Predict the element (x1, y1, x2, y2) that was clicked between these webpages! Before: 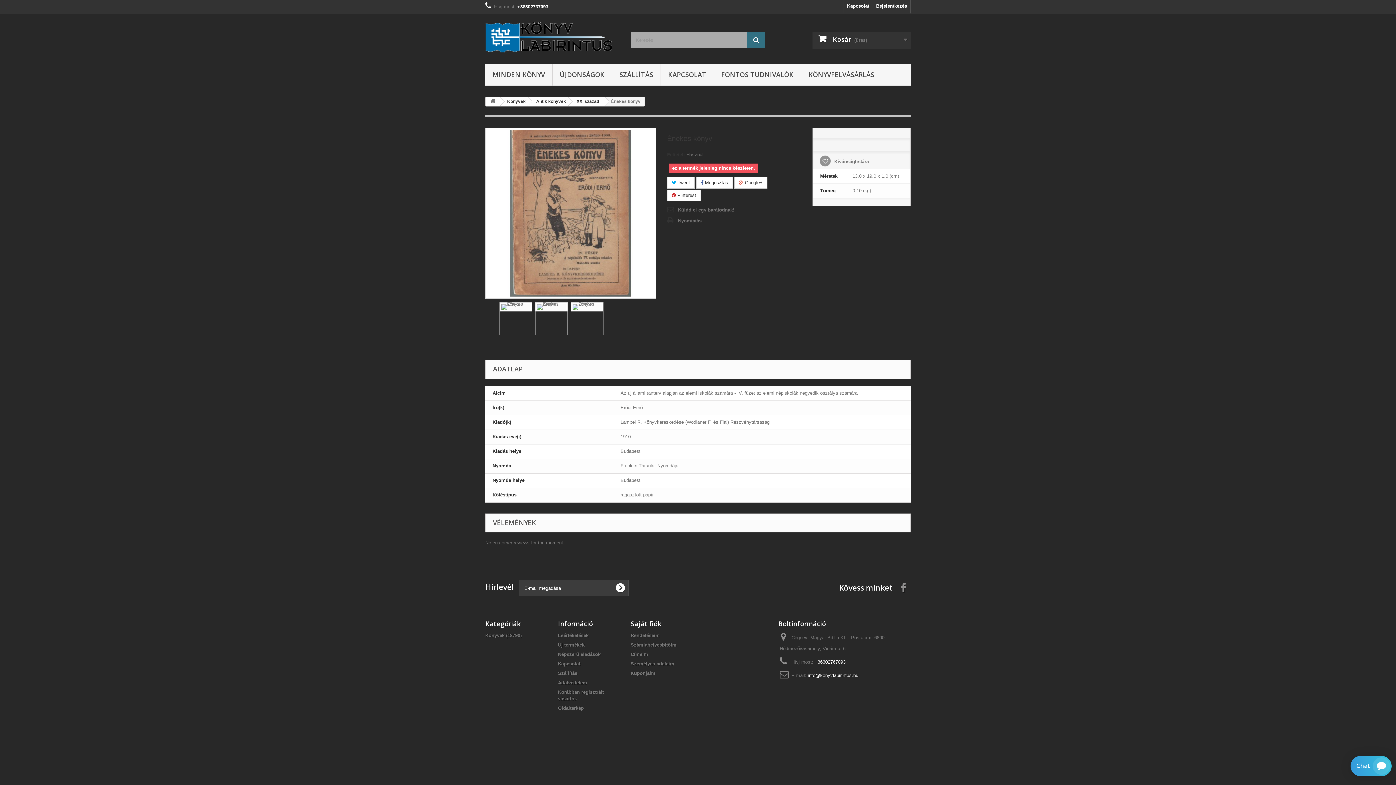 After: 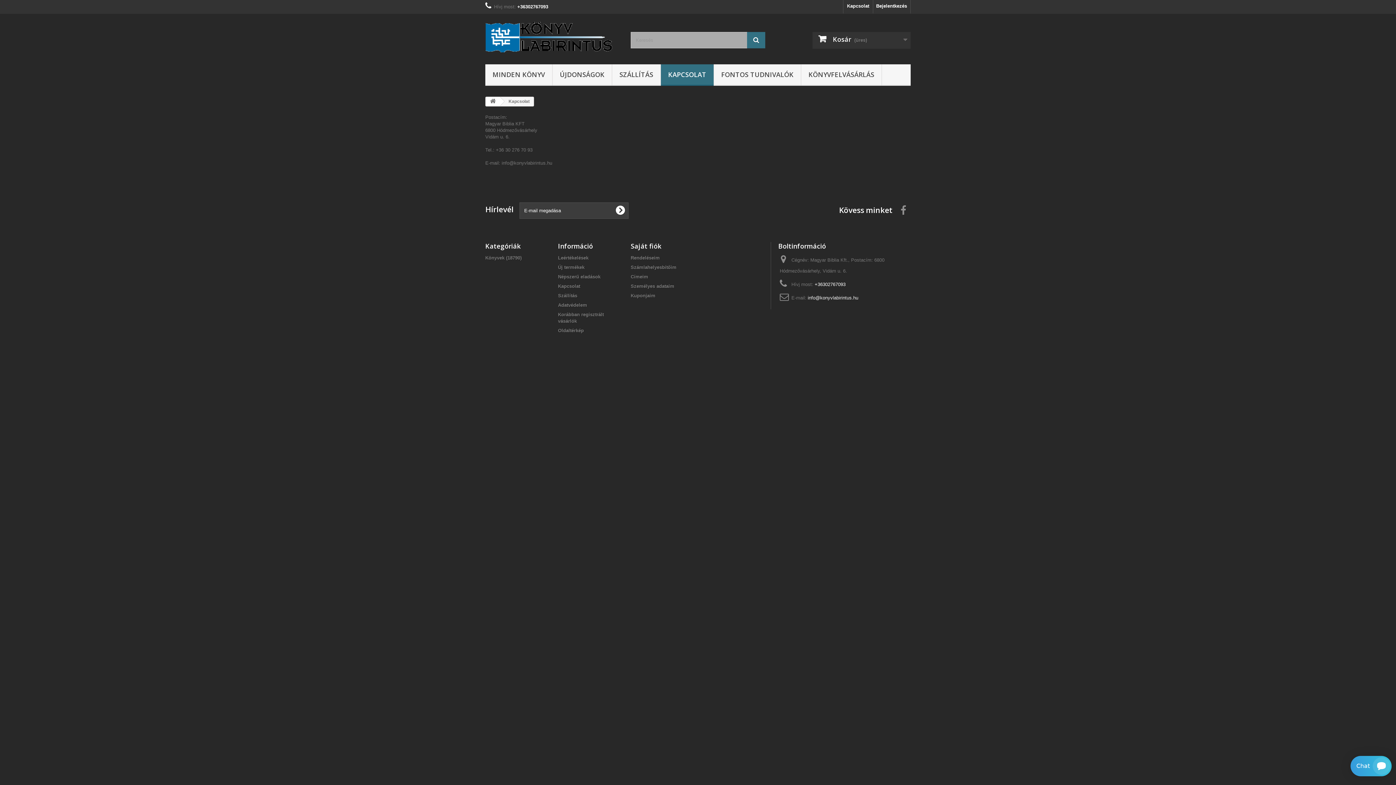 Action: bbox: (661, 64, 713, 85) label: KAPCSOLAT